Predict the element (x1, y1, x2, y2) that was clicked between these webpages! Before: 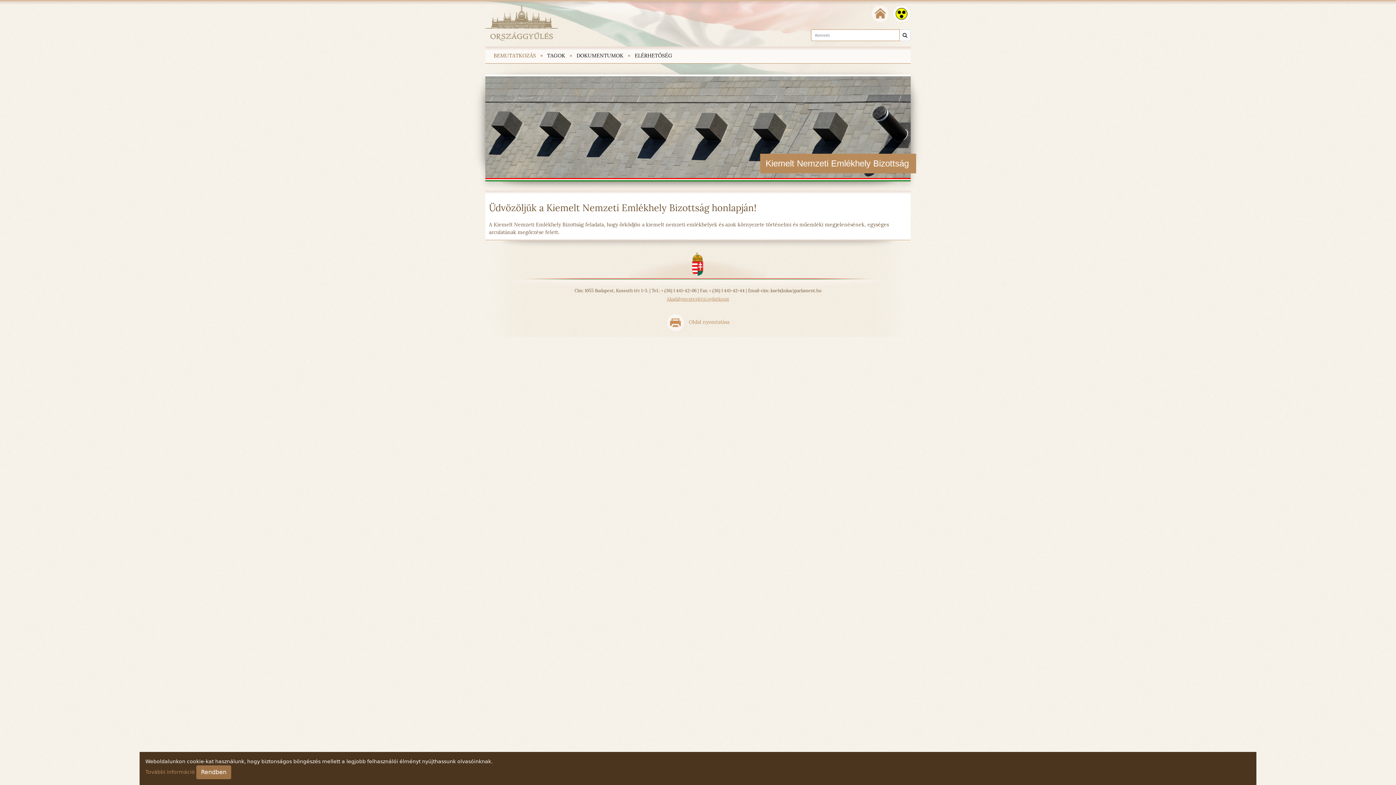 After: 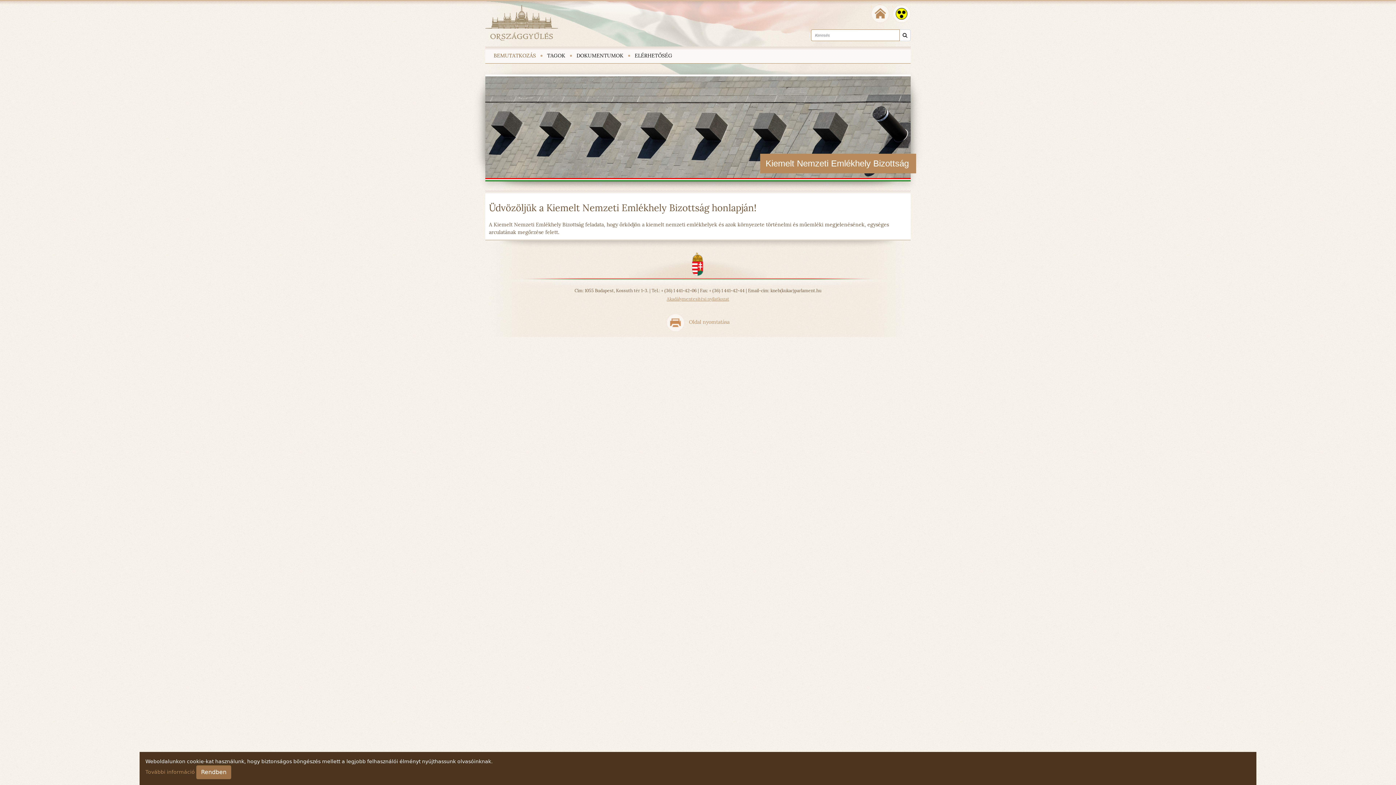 Action: bbox: (871, 4, 889, 22)